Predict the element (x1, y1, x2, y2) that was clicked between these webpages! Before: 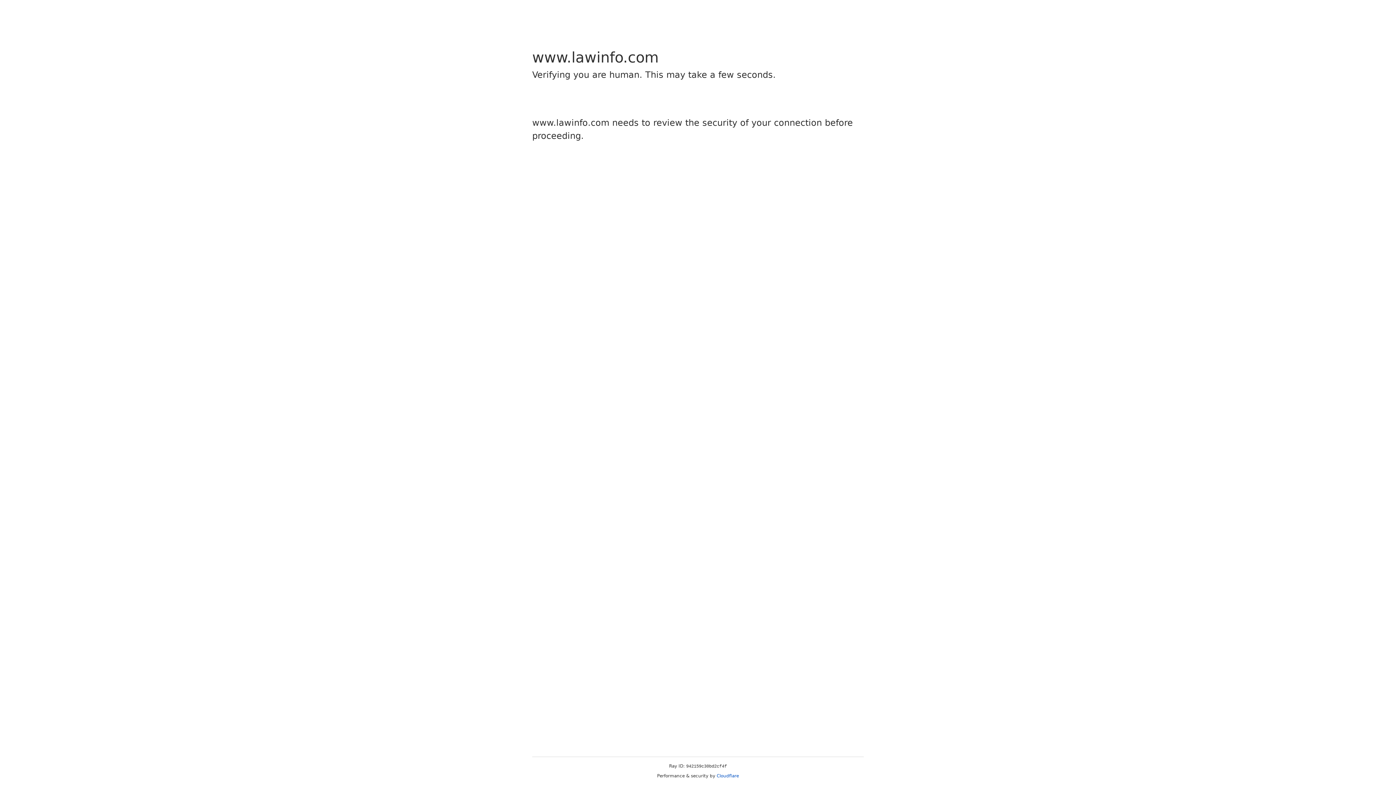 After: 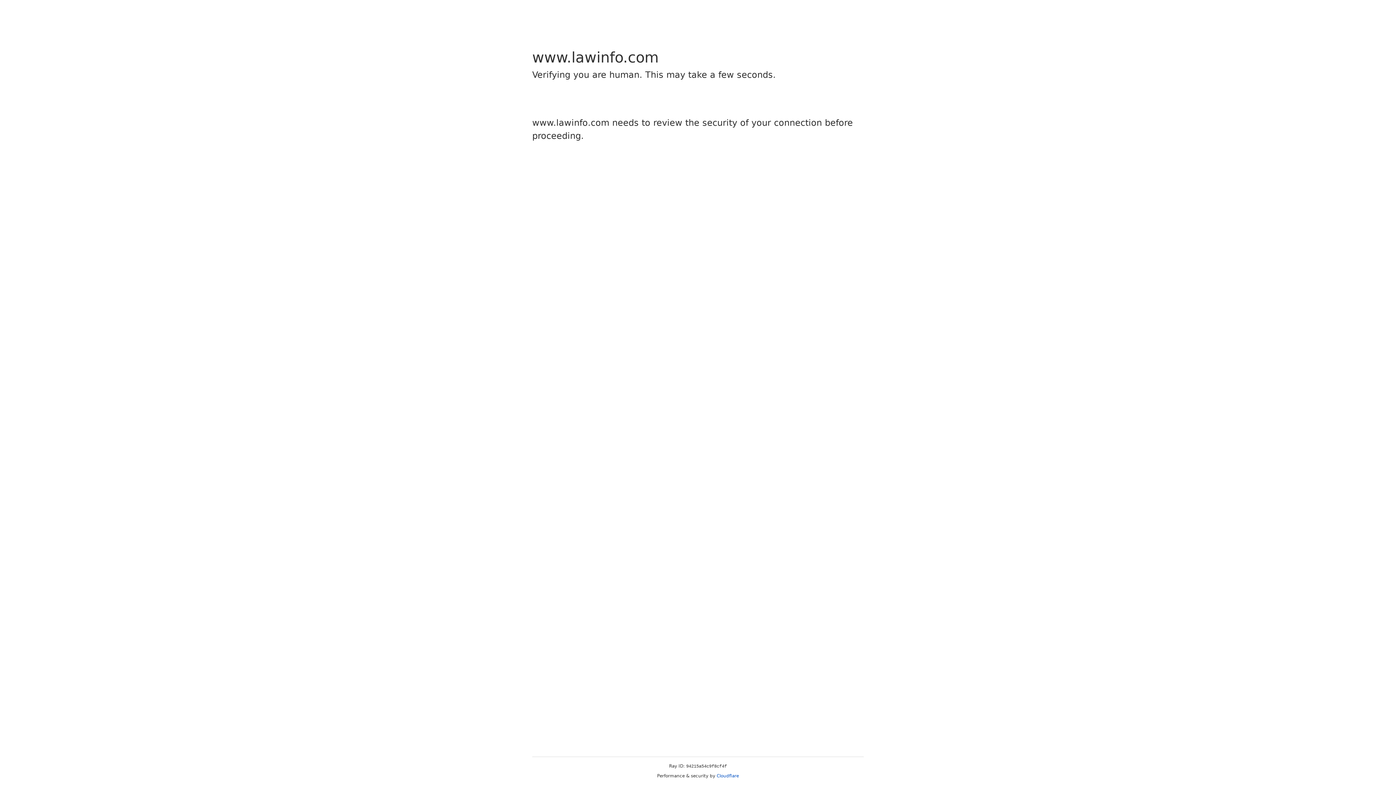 Action: label: Cloudflare bbox: (716, 773, 739, 778)